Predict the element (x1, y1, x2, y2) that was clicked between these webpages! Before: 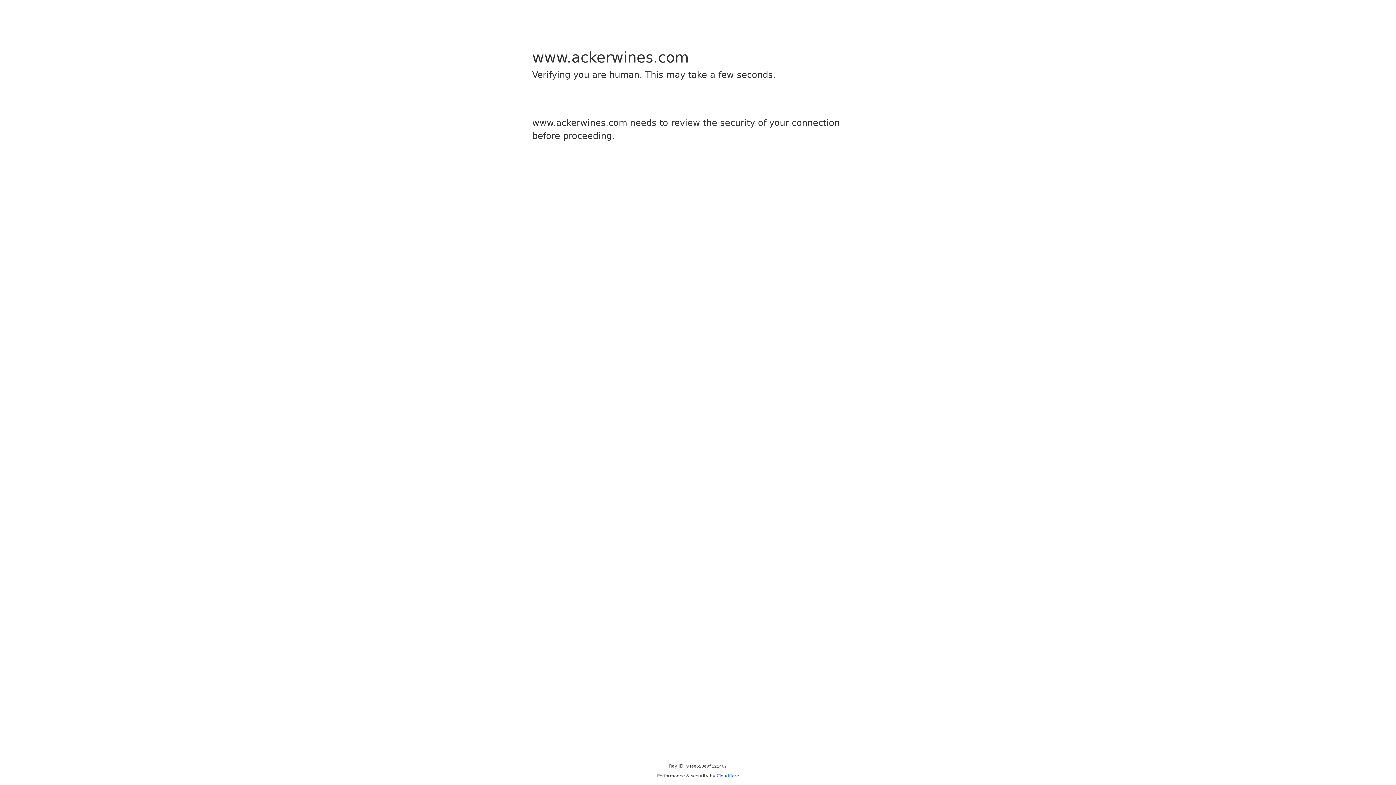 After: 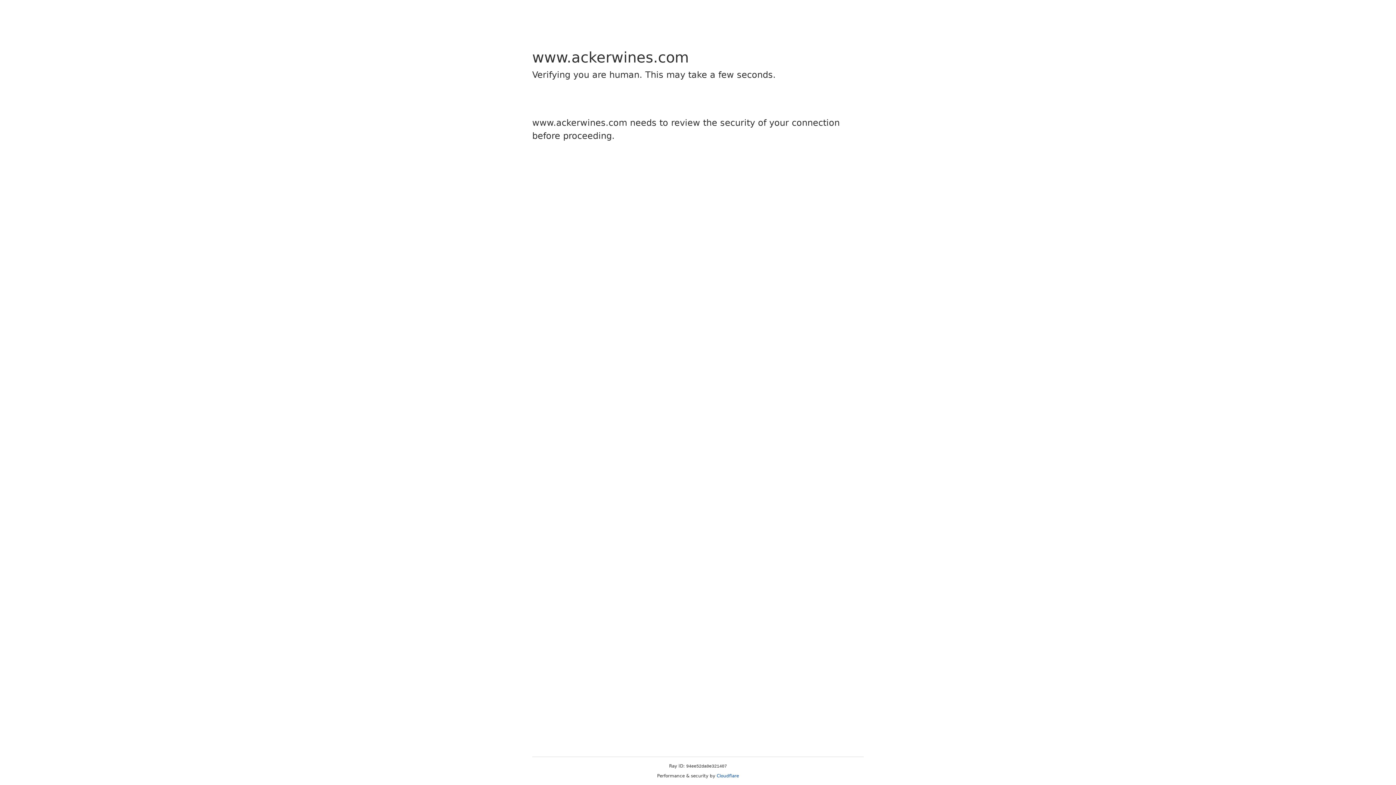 Action: bbox: (716, 773, 739, 778) label: Cloudflare